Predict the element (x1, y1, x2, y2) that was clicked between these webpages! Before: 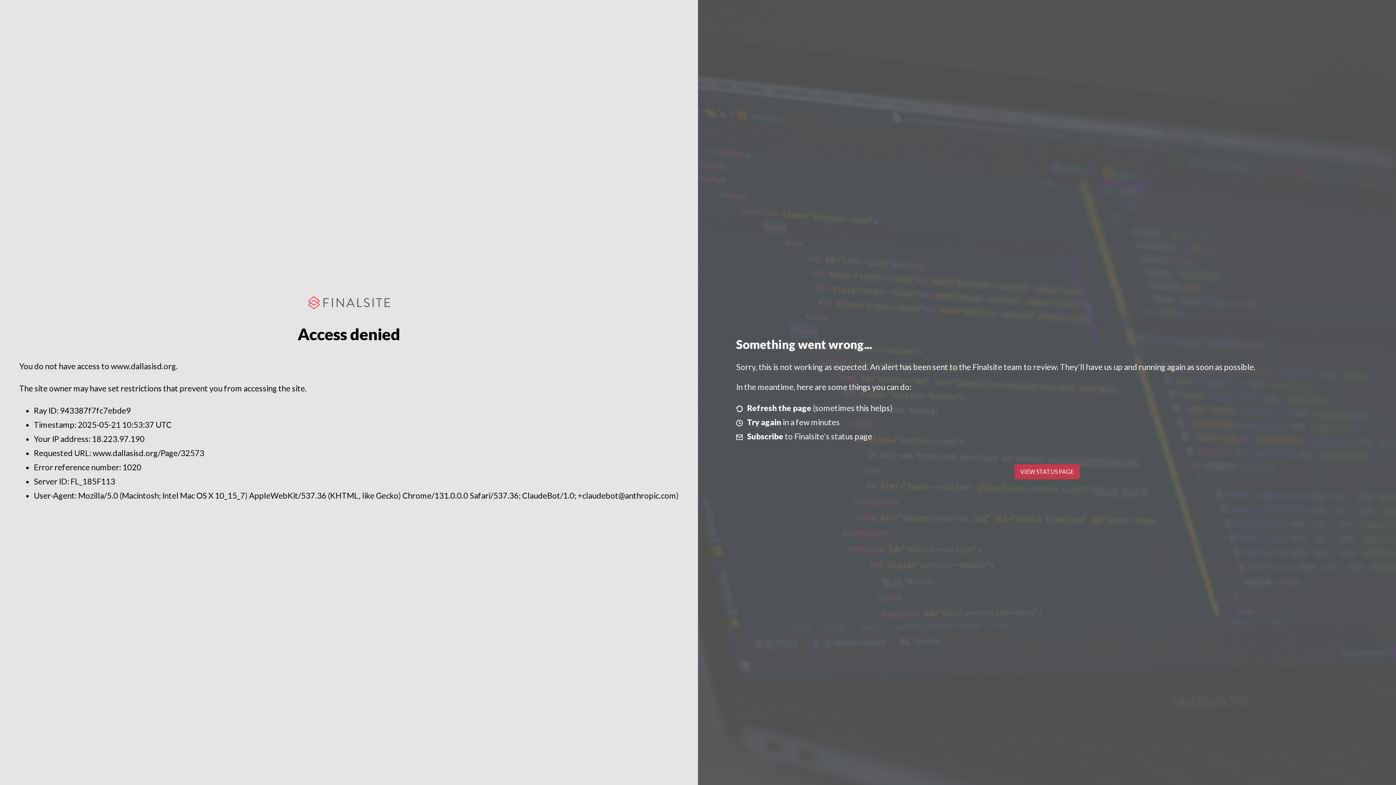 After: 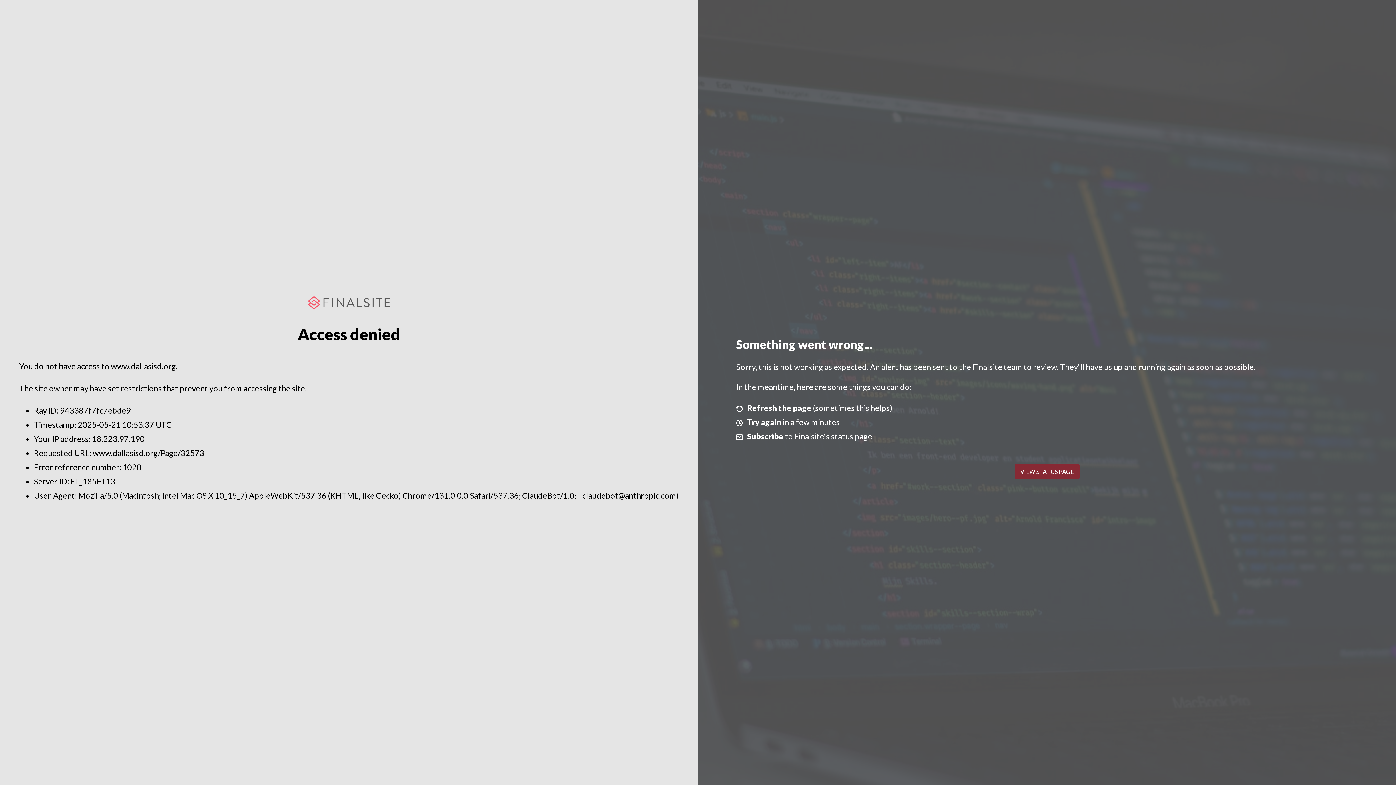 Action: label: VIEW STATUS PAGE bbox: (1014, 464, 1079, 479)